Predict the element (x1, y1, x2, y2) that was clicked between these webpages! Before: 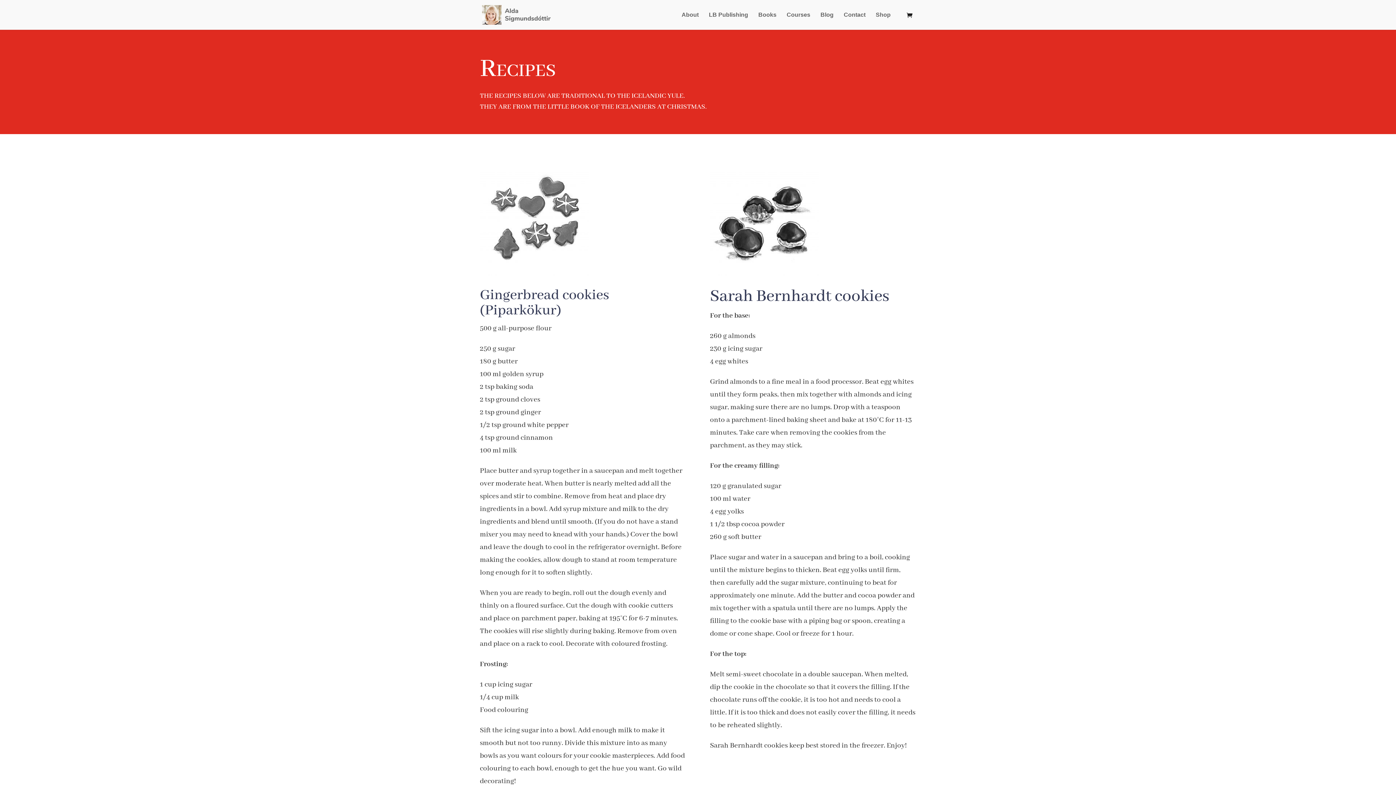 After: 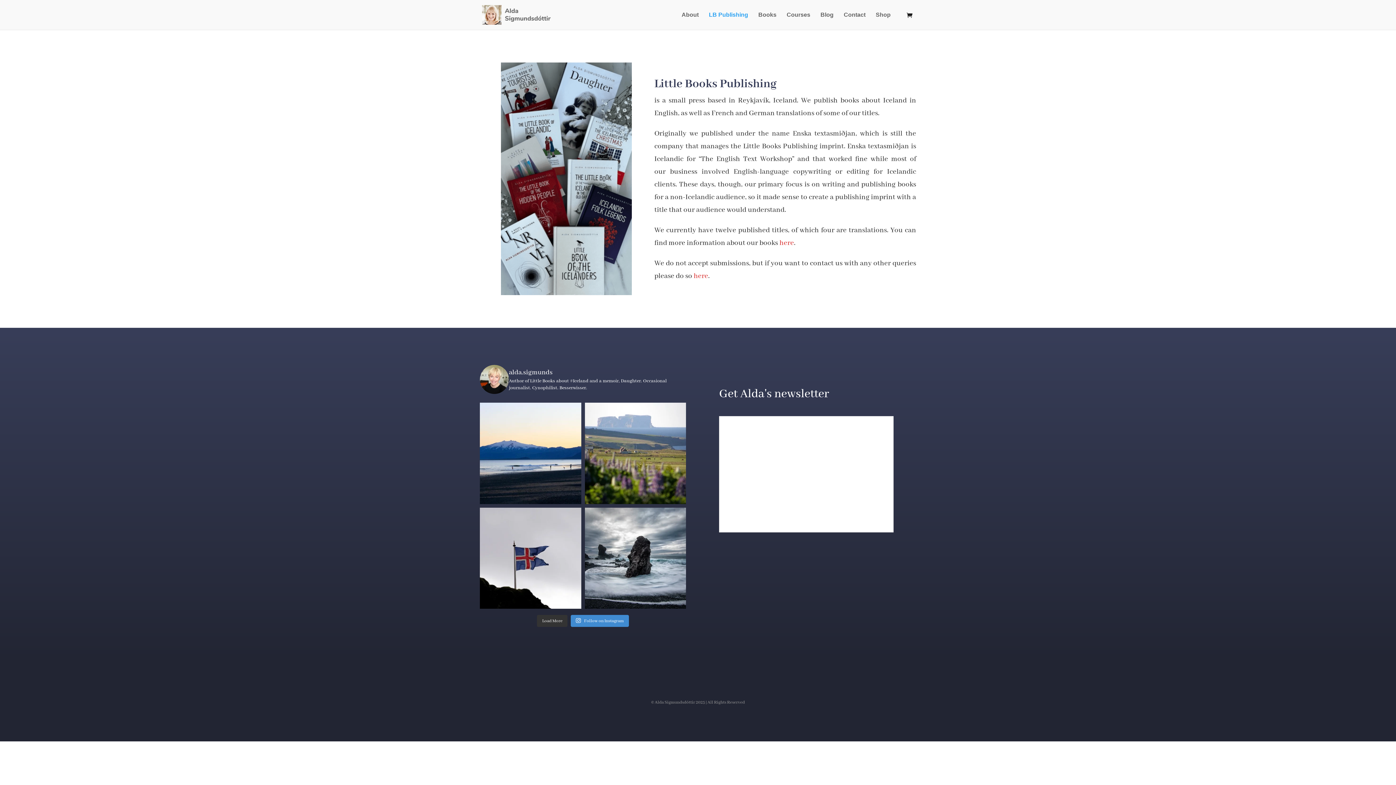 Action: label: LB Publishing bbox: (709, 12, 748, 29)